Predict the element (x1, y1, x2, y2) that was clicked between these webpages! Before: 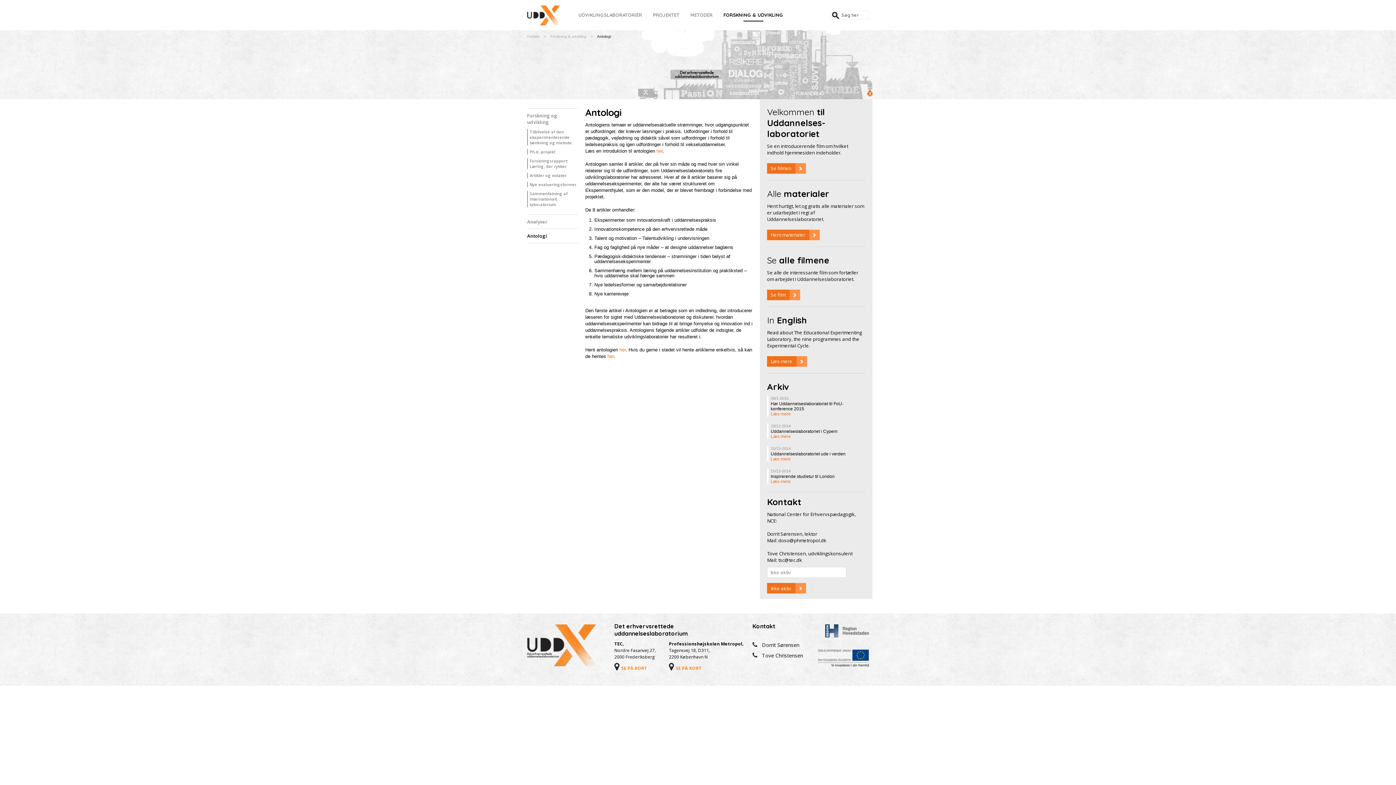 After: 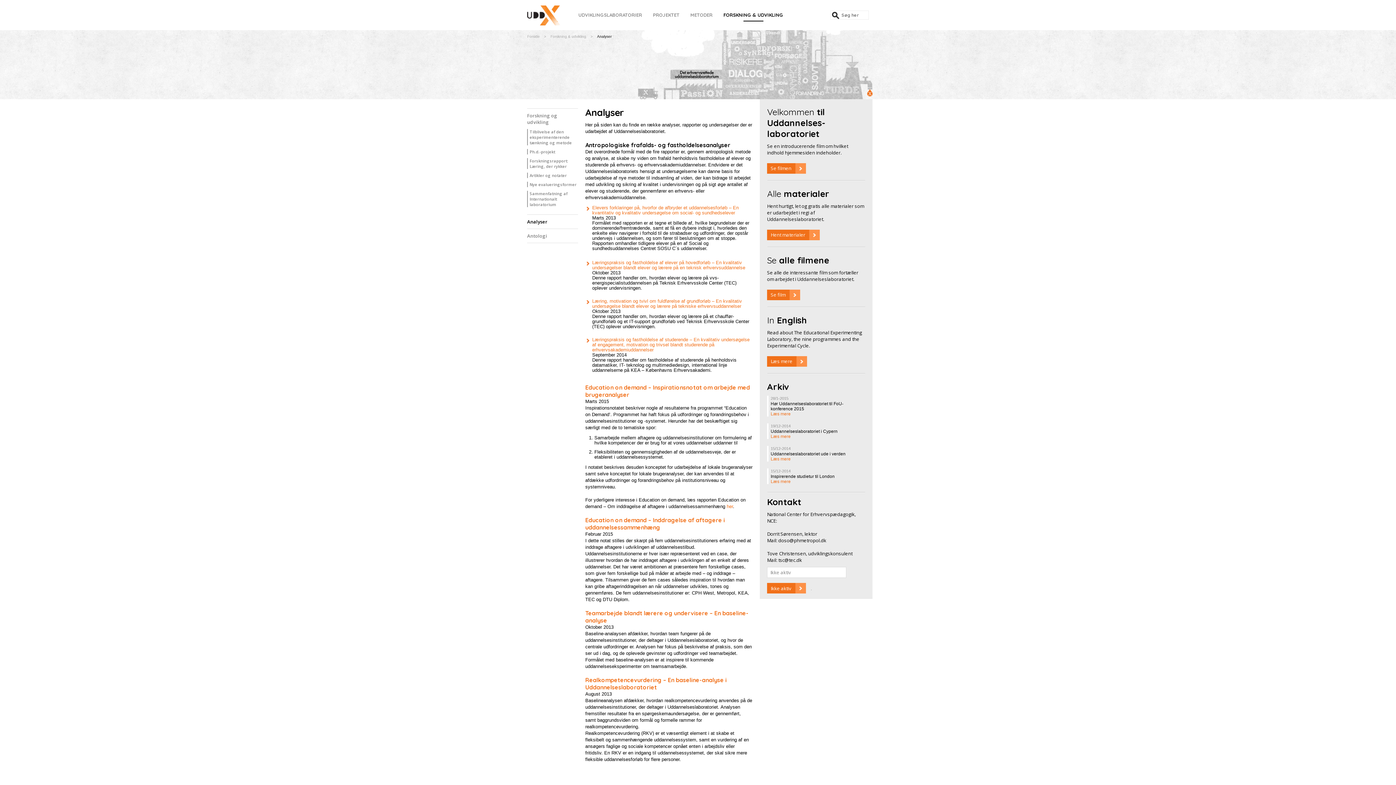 Action: bbox: (527, 218, 547, 225) label: Analyser